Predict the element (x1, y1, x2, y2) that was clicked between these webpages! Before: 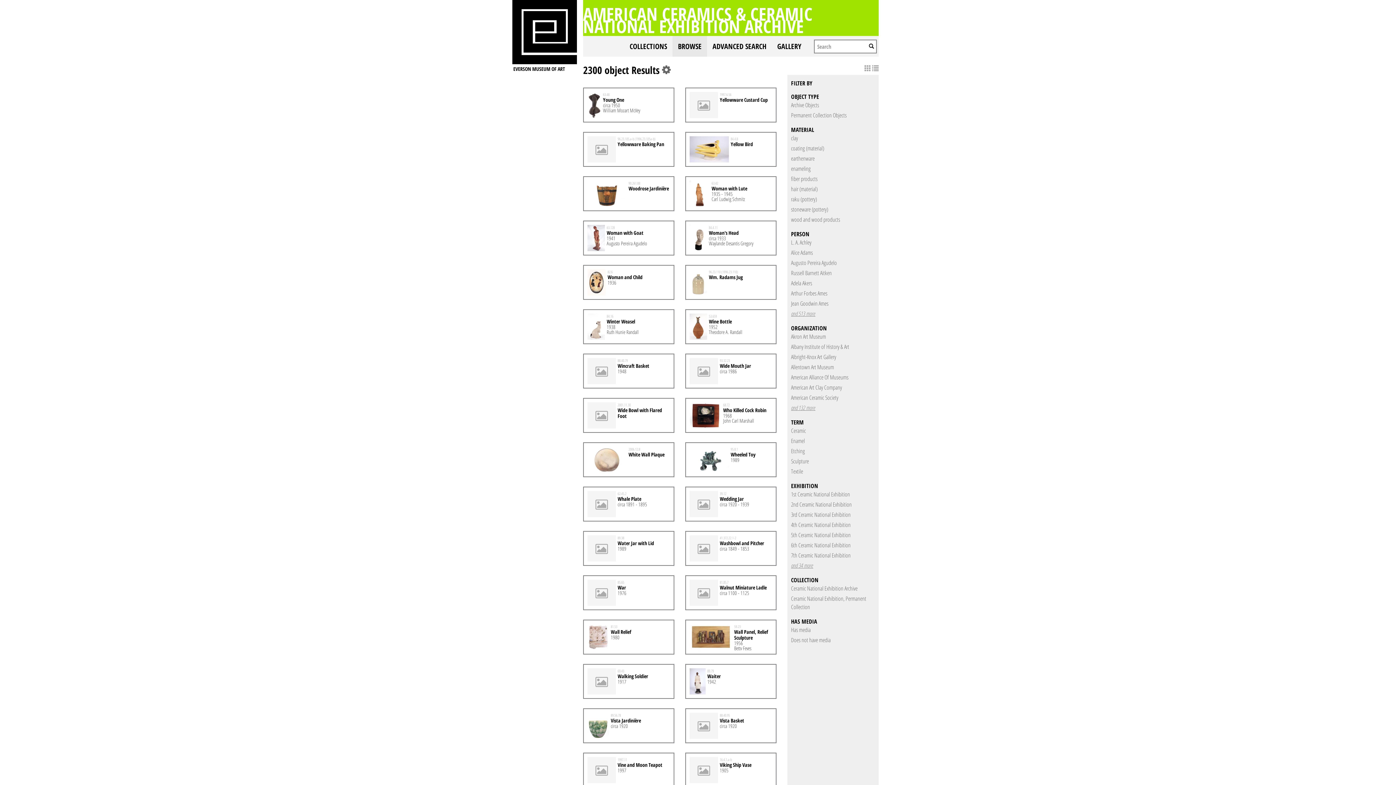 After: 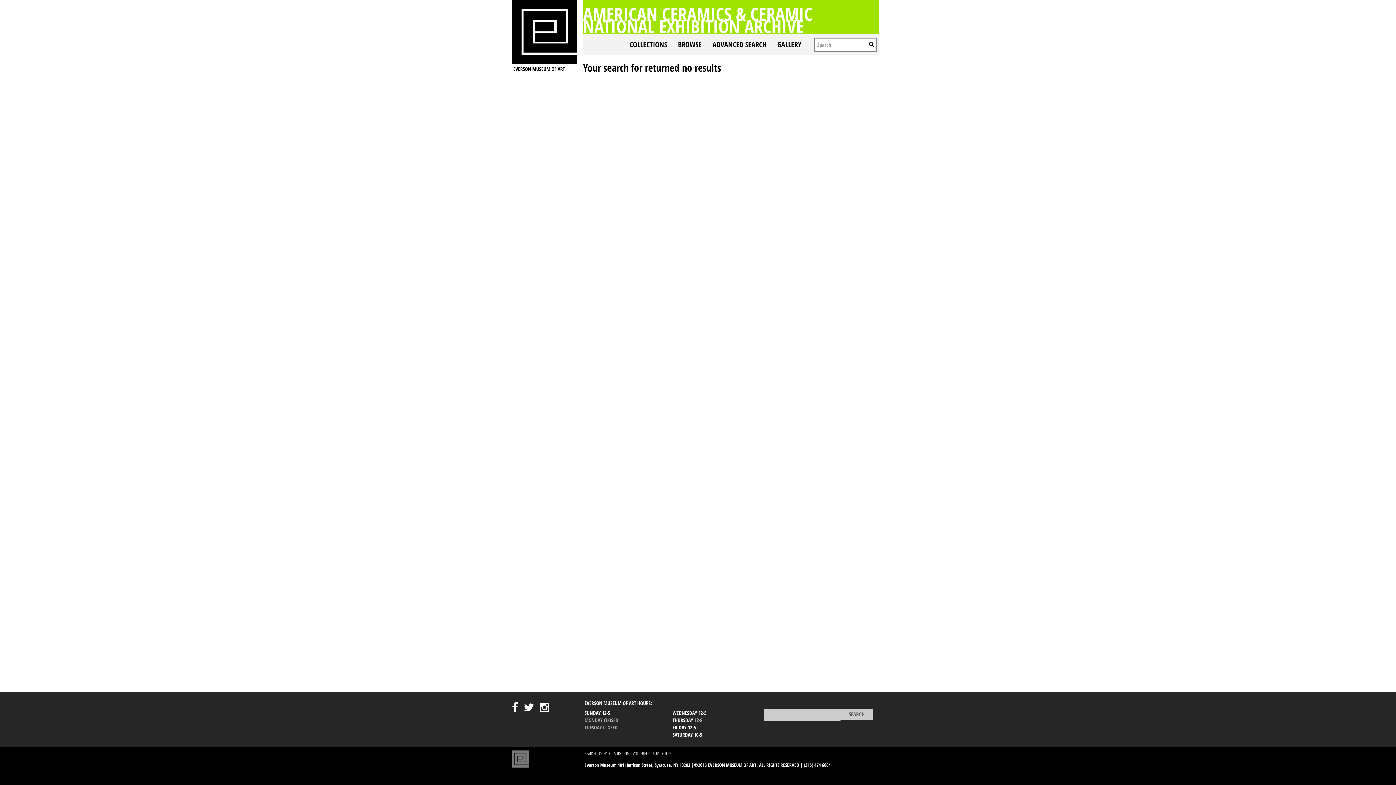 Action: bbox: (866, 40, 876, 52)